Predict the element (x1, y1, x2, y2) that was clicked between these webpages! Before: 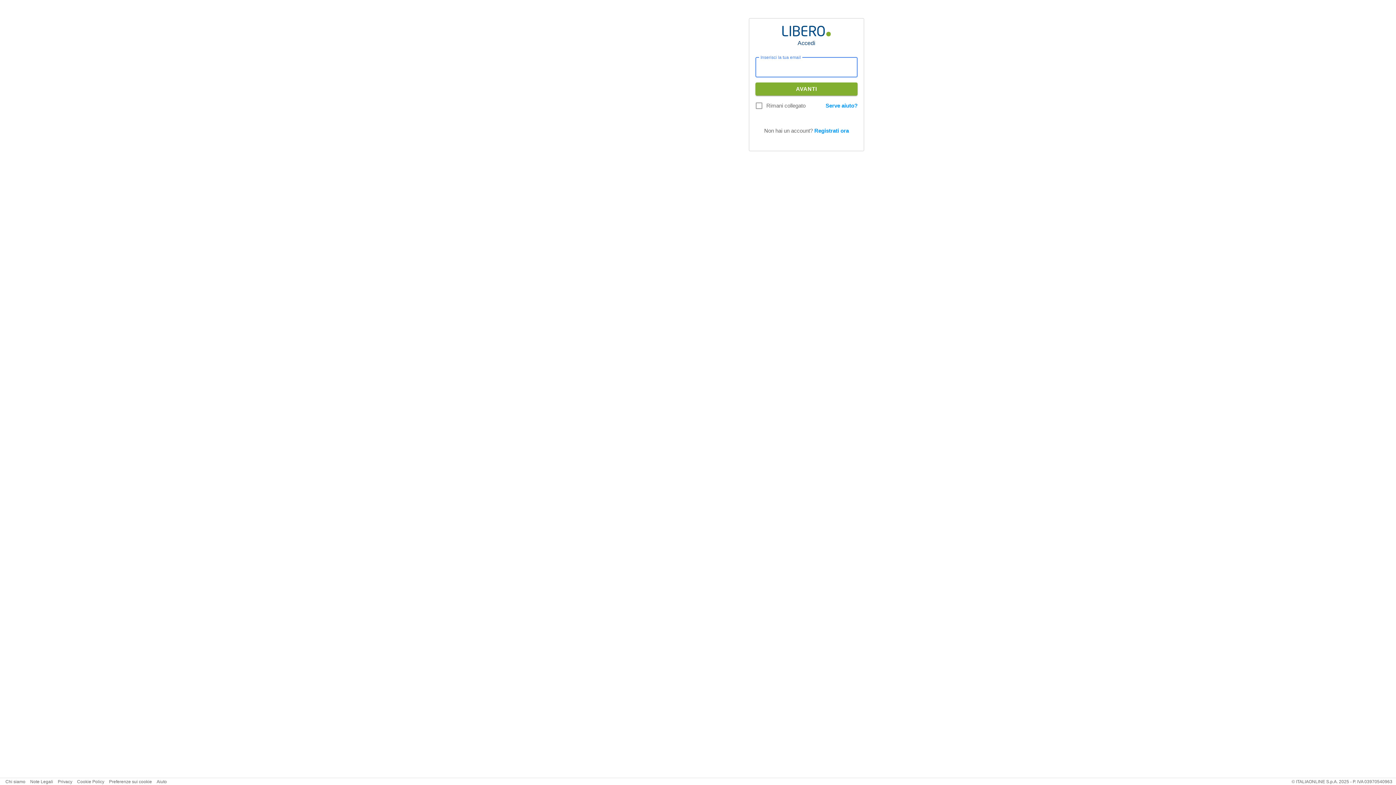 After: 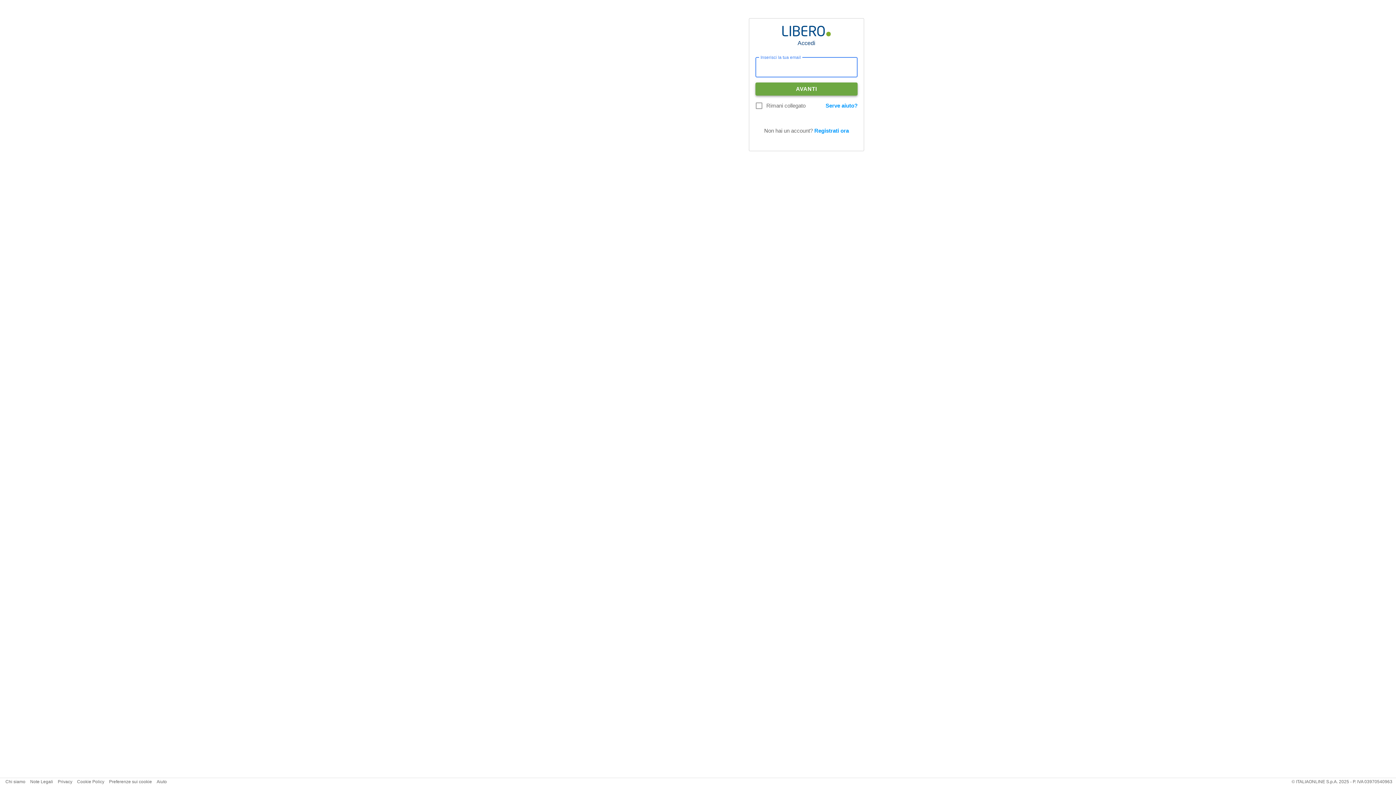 Action: label: AVANTI bbox: (755, 82, 857, 95)